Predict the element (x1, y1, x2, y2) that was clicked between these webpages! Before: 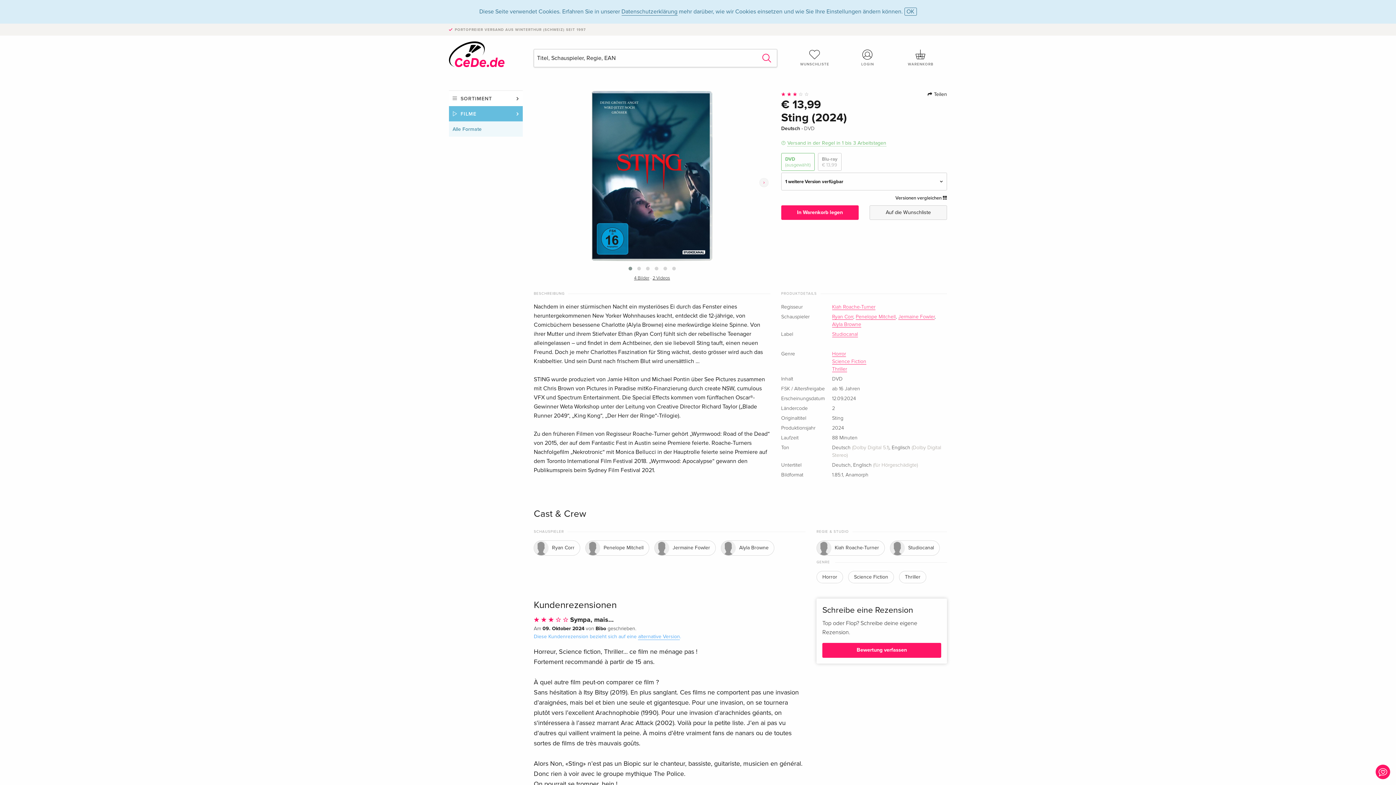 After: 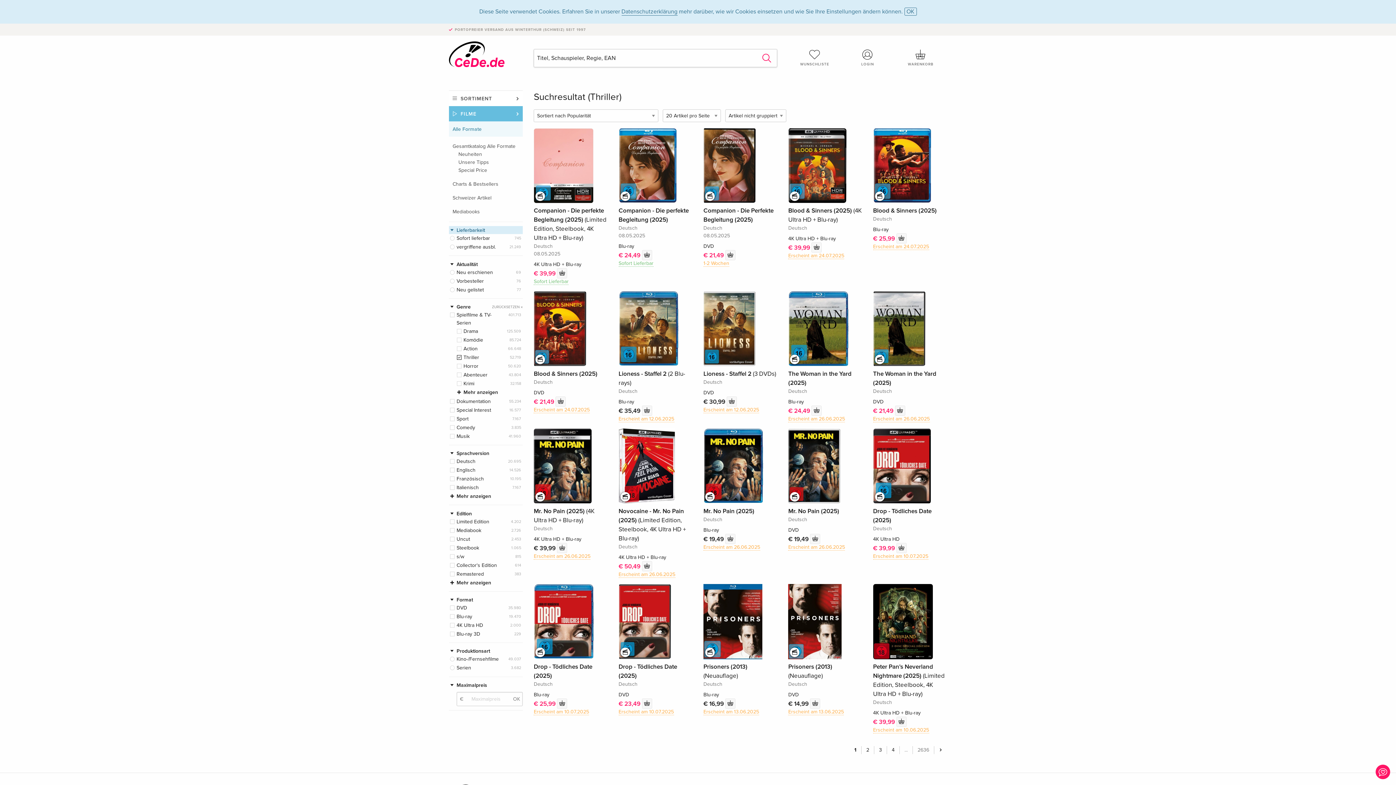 Action: label: Thriller bbox: (832, 366, 847, 372)